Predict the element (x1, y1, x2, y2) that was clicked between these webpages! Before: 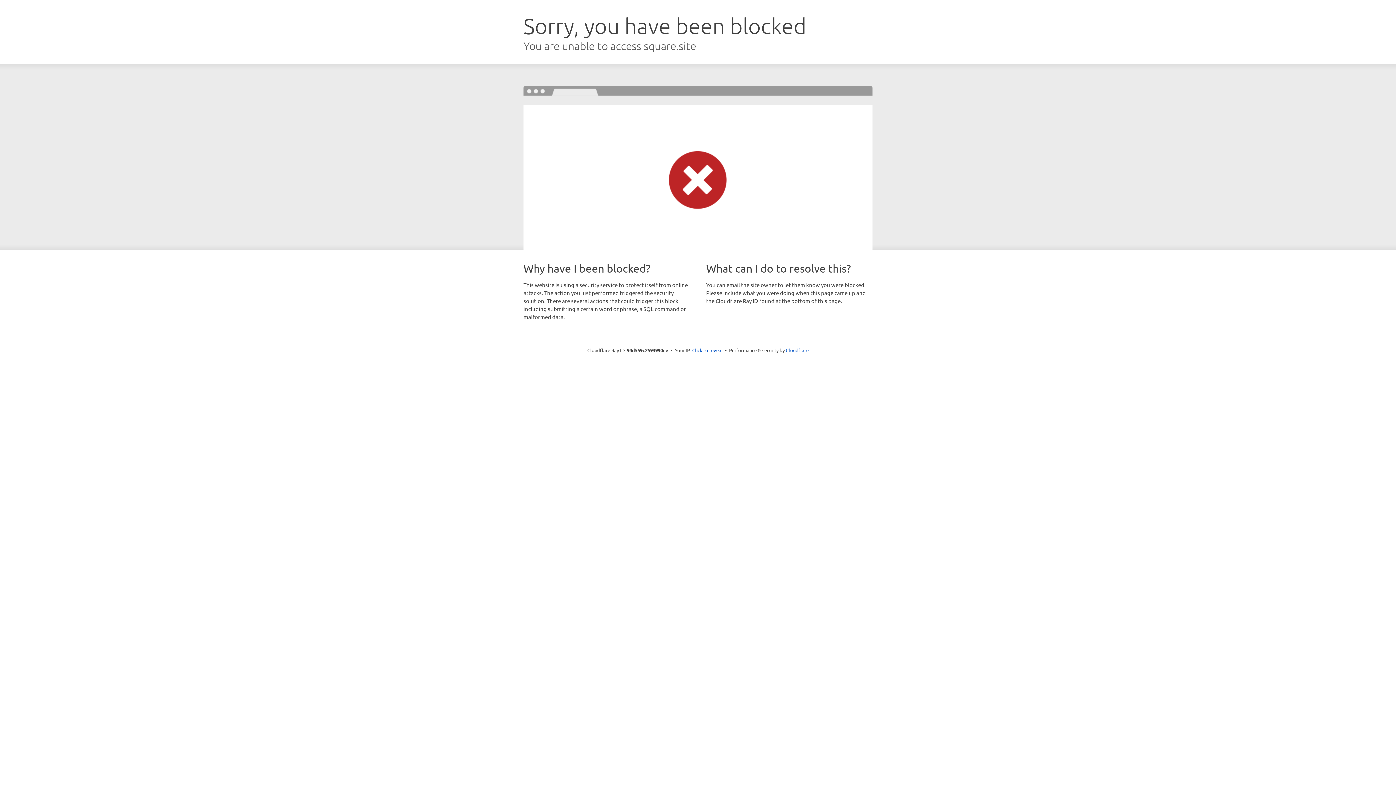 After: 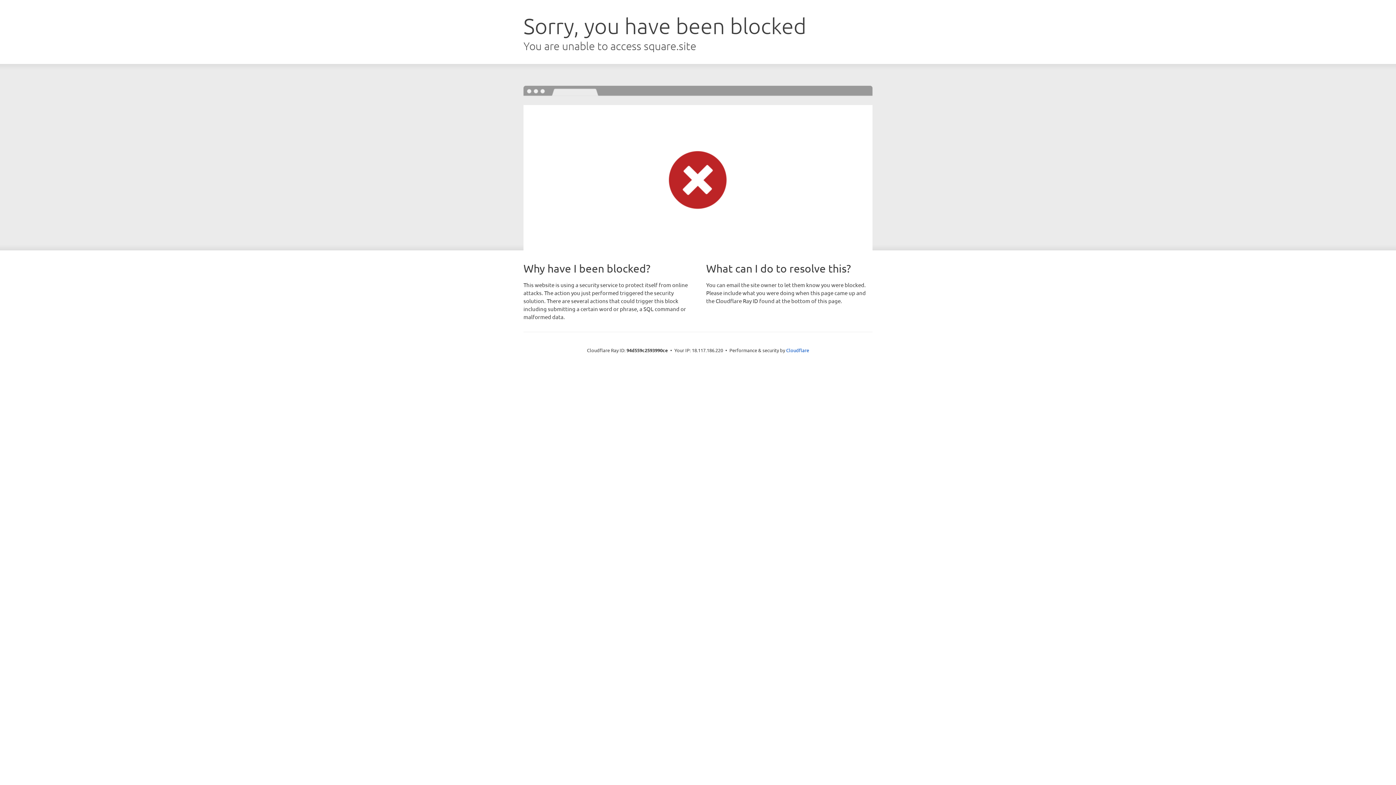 Action: label: Click to reveal bbox: (692, 346, 722, 353)